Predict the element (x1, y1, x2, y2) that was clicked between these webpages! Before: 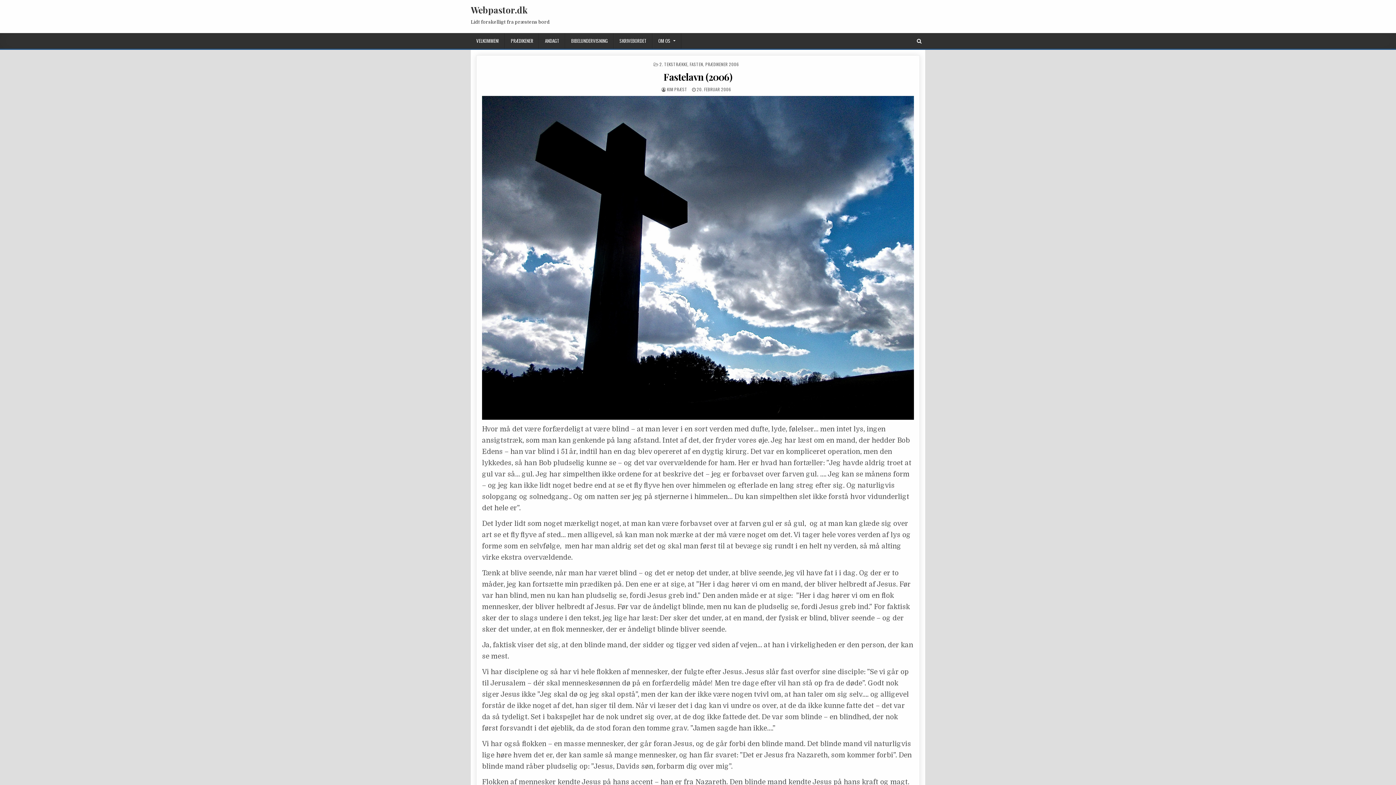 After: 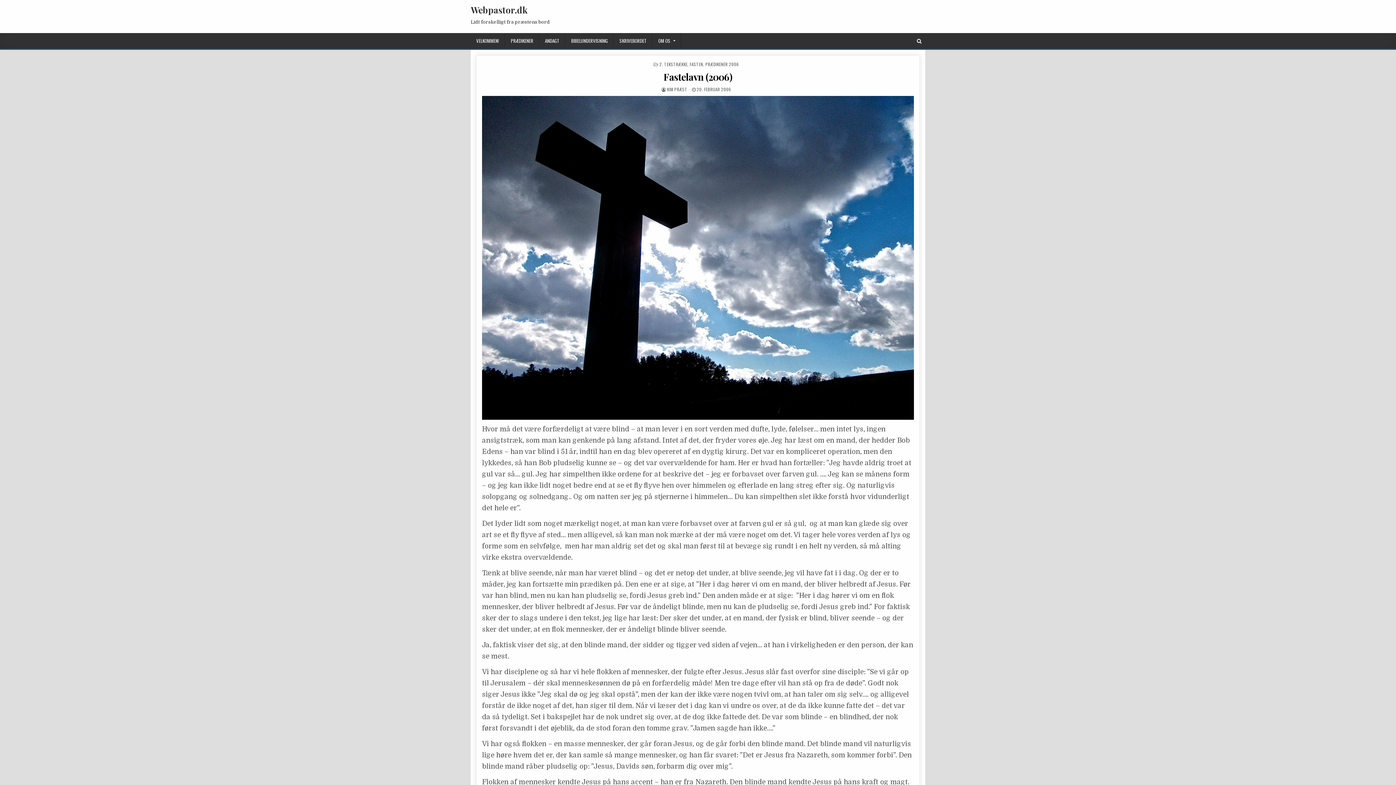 Action: bbox: (482, 96, 914, 420)